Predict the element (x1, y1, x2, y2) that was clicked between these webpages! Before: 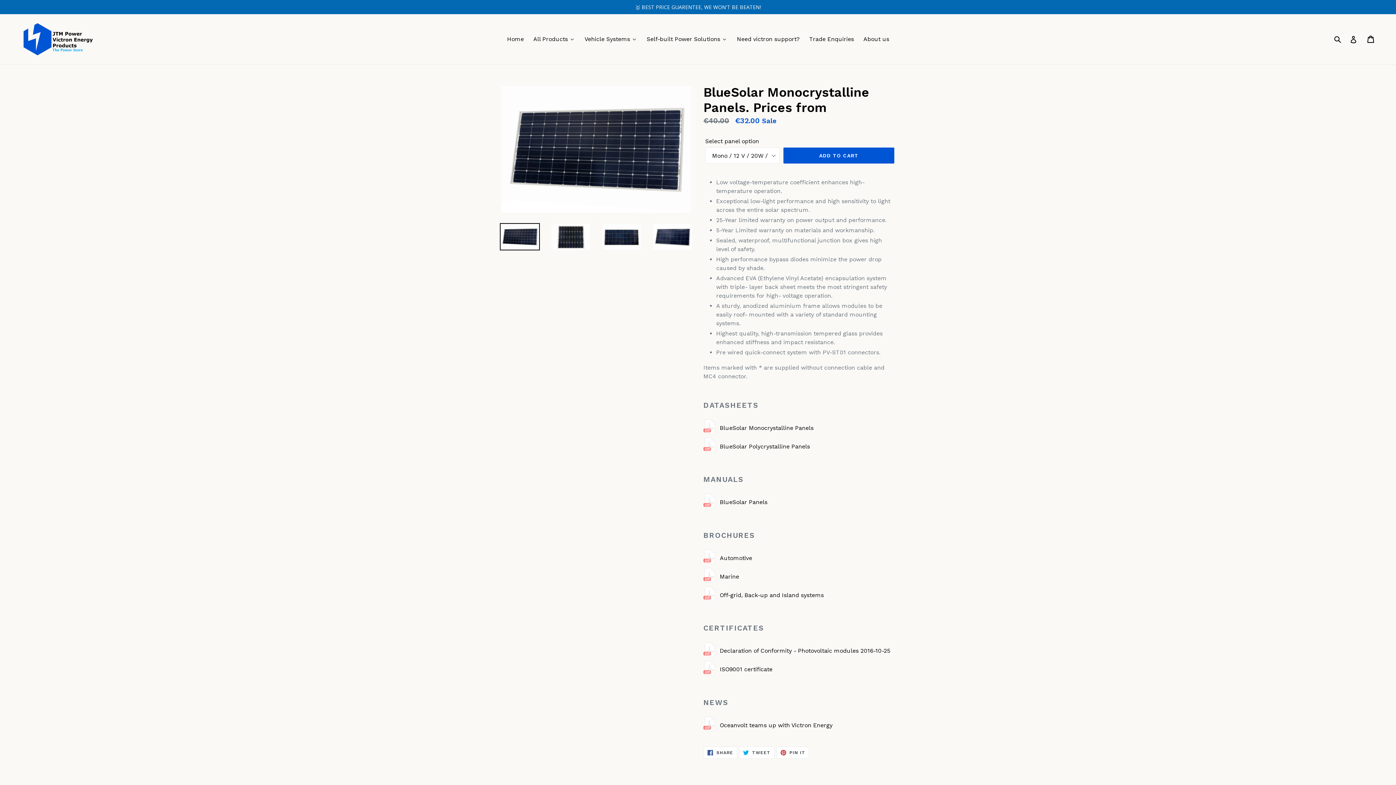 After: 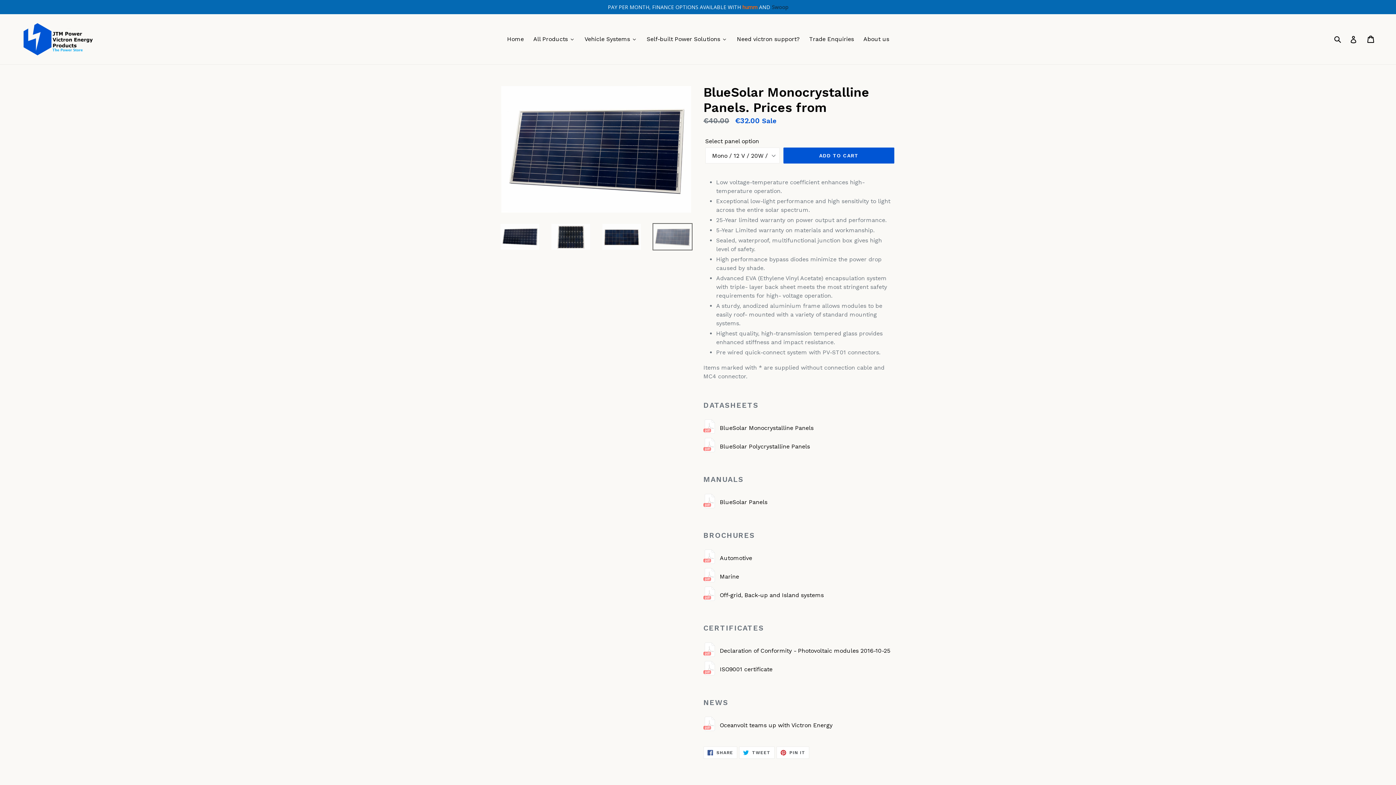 Action: bbox: (652, 223, 692, 250)